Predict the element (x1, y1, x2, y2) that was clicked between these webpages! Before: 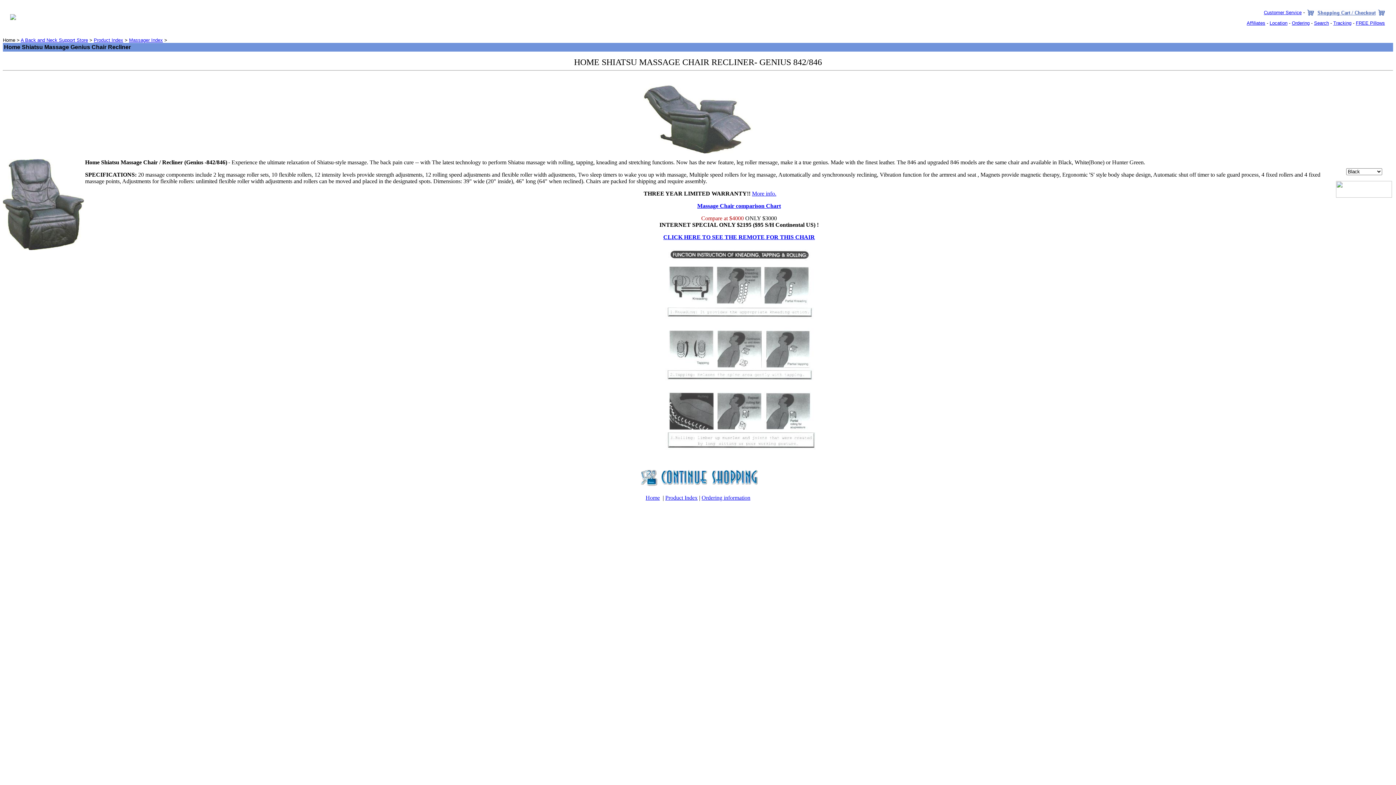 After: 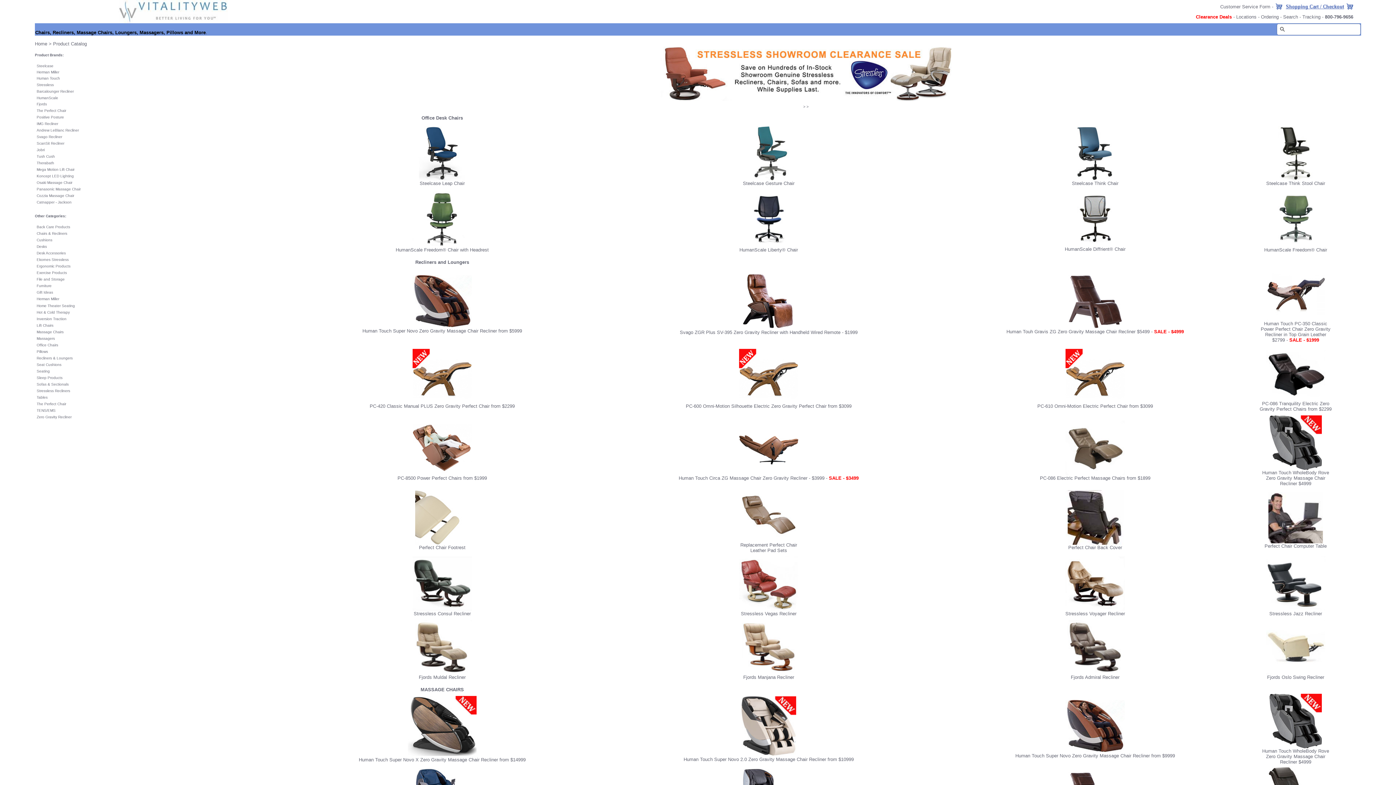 Action: label: A Back and Neck Support Store bbox: (20, 37, 88, 42)